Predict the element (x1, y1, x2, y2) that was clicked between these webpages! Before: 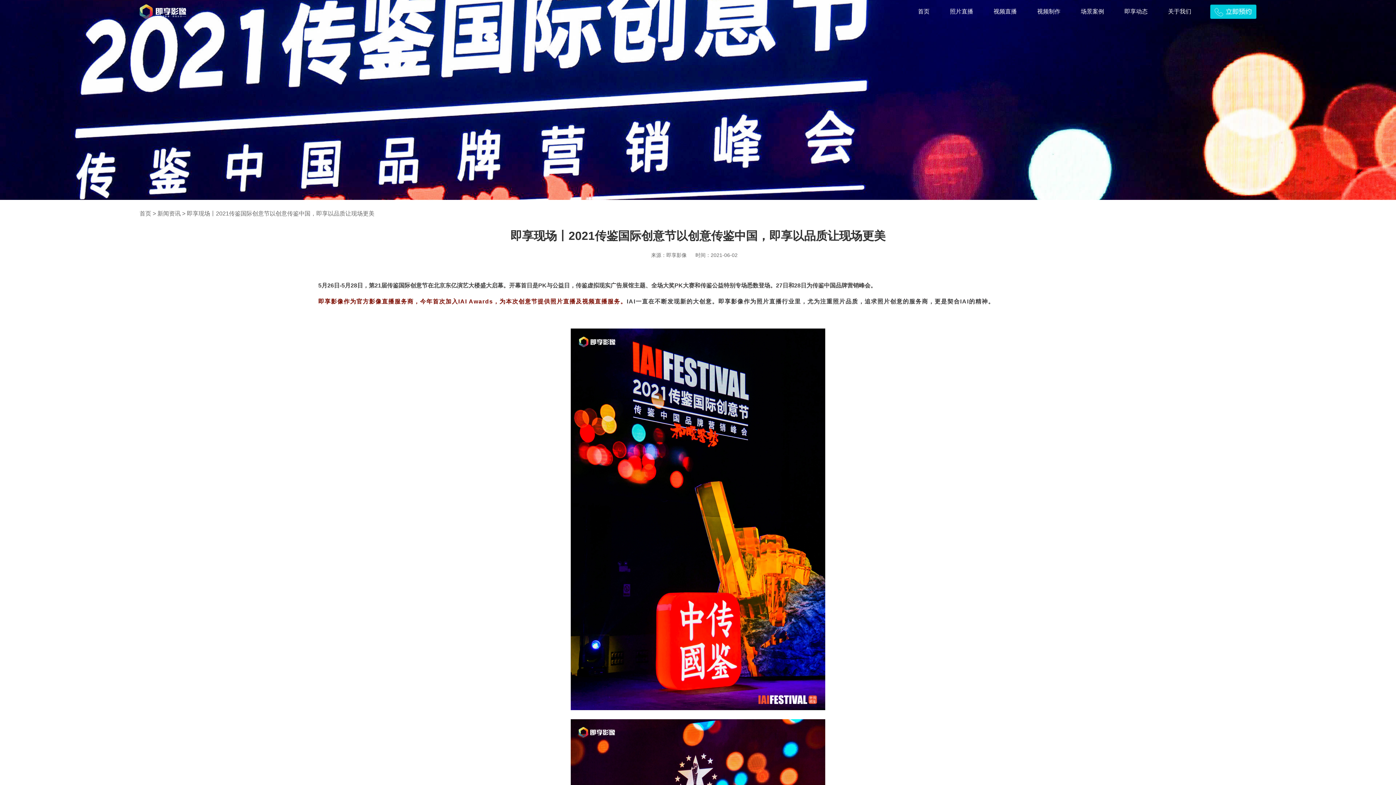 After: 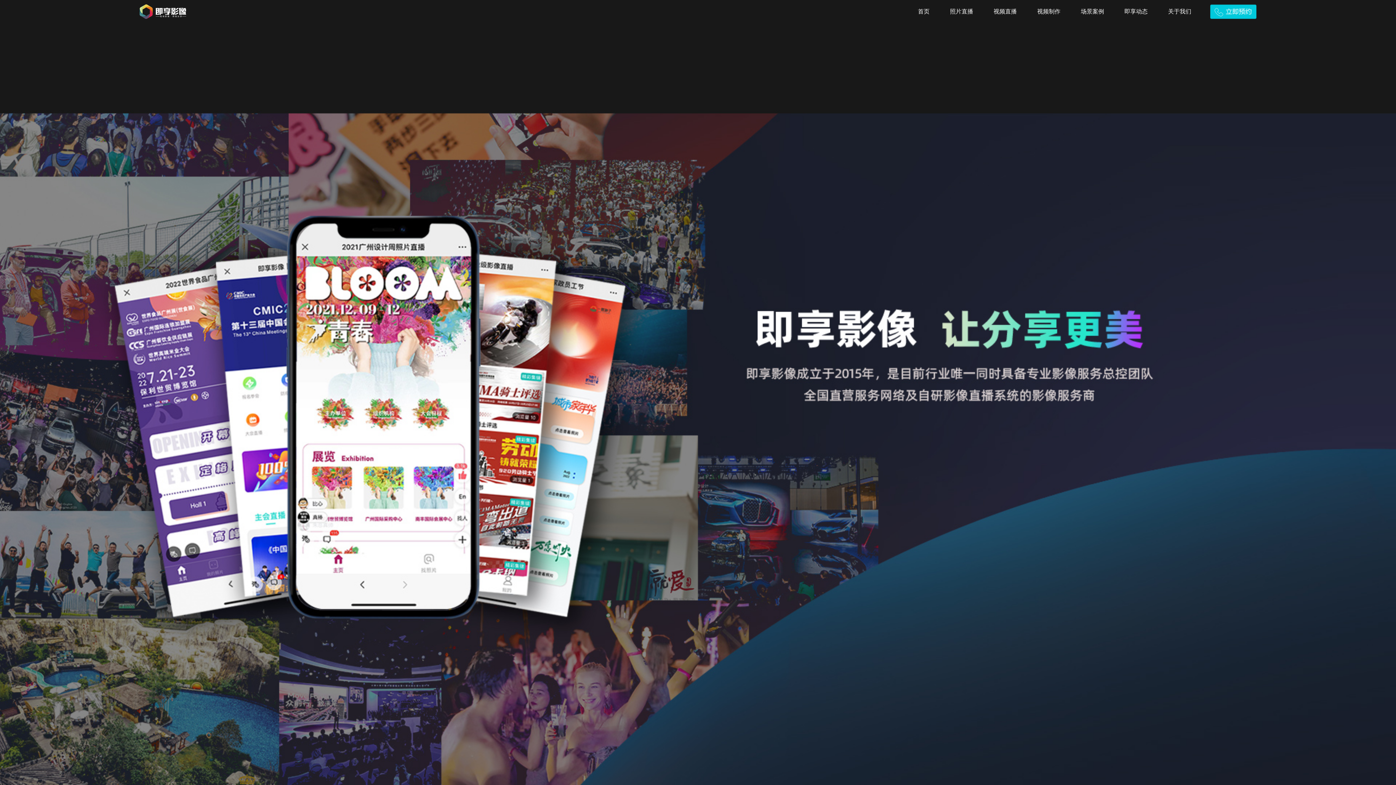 Action: bbox: (950, 8, 973, 14) label: 照片直播